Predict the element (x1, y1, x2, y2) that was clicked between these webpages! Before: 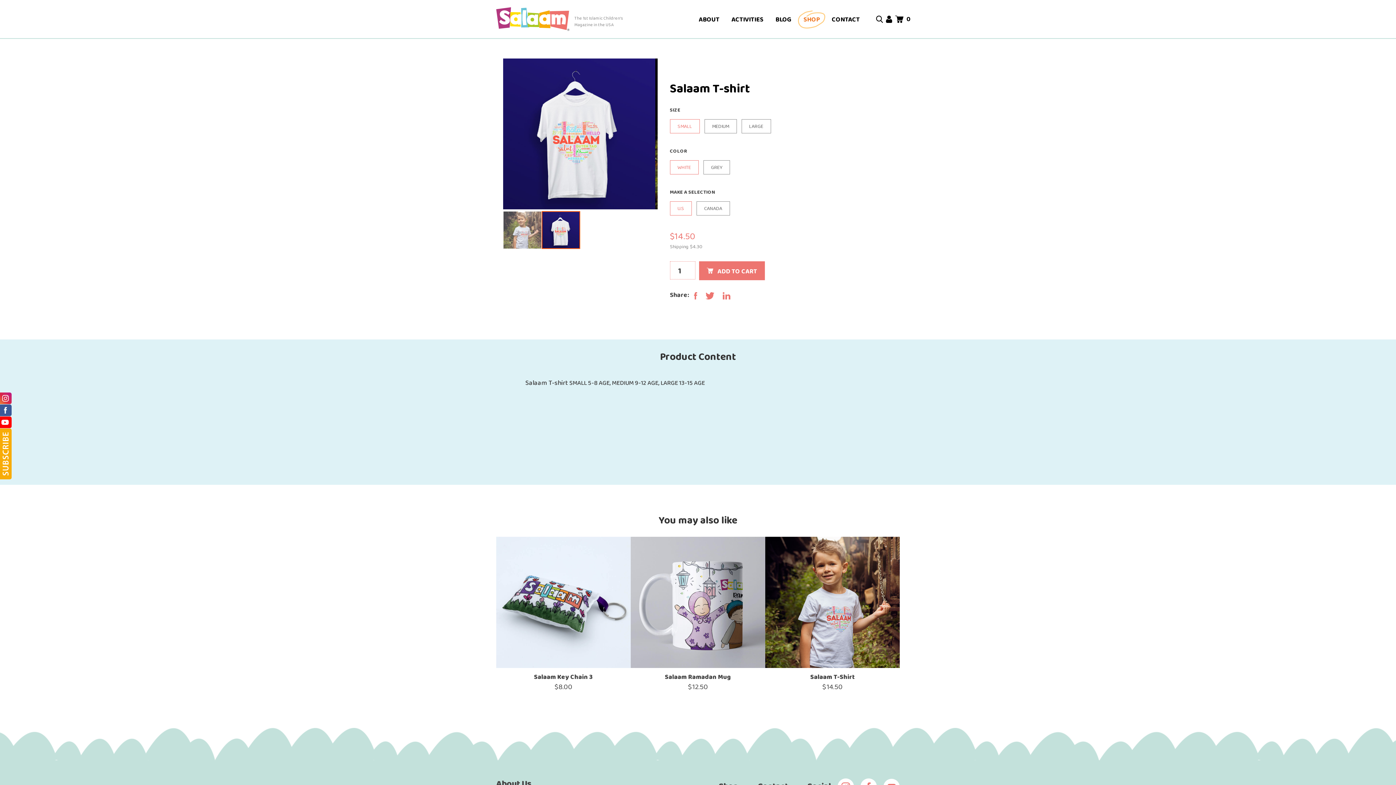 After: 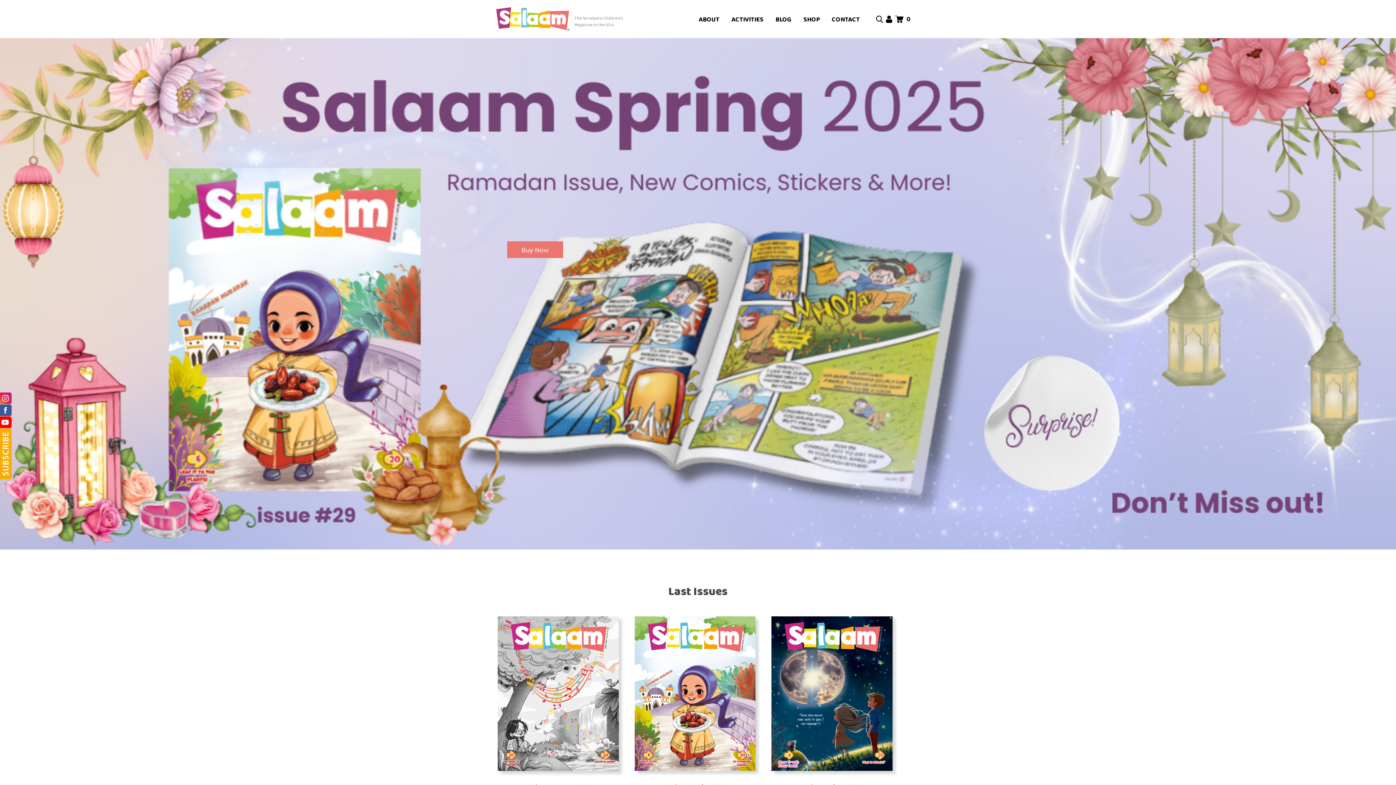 Action: bbox: (496, 14, 569, 22)